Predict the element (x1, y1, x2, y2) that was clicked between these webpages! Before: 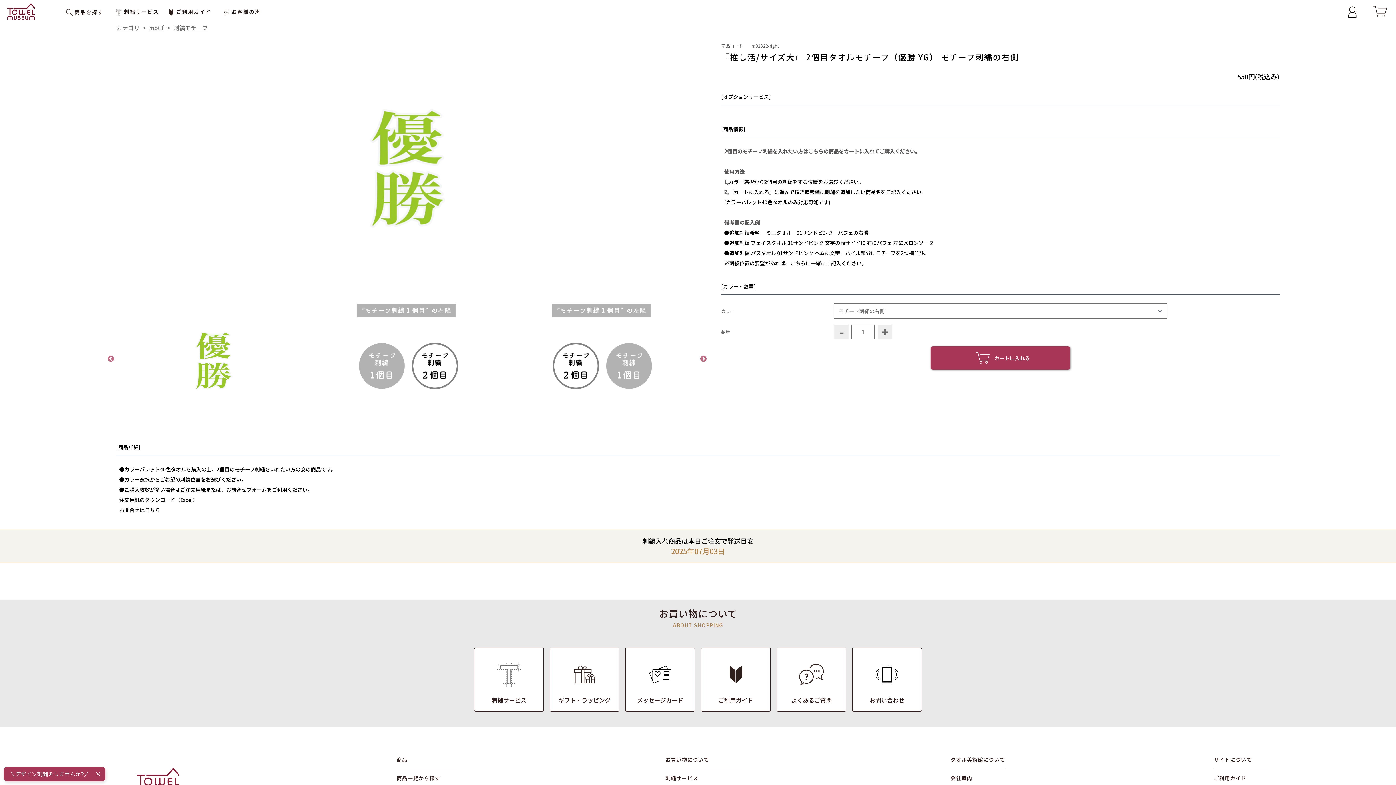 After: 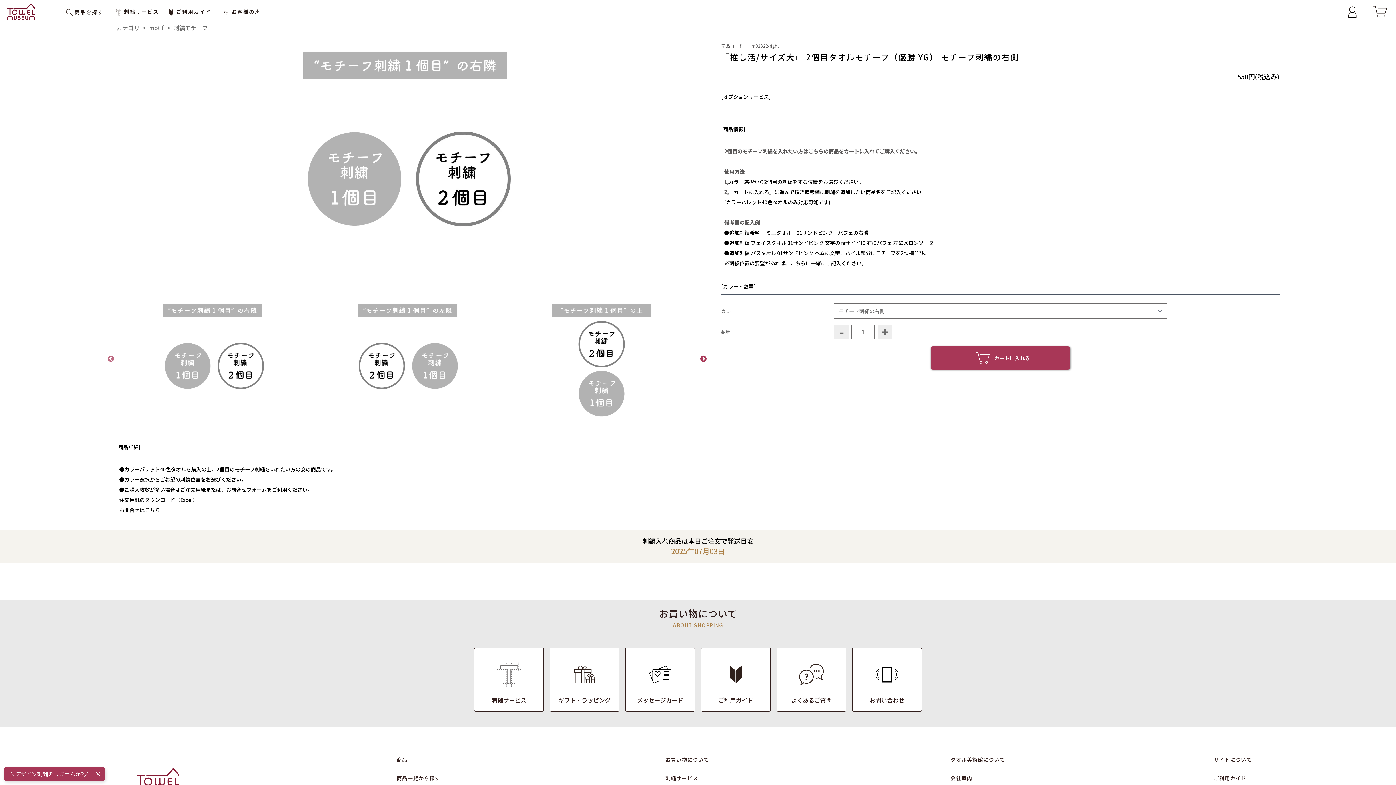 Action: bbox: (700, 355, 707, 362) label:  Next